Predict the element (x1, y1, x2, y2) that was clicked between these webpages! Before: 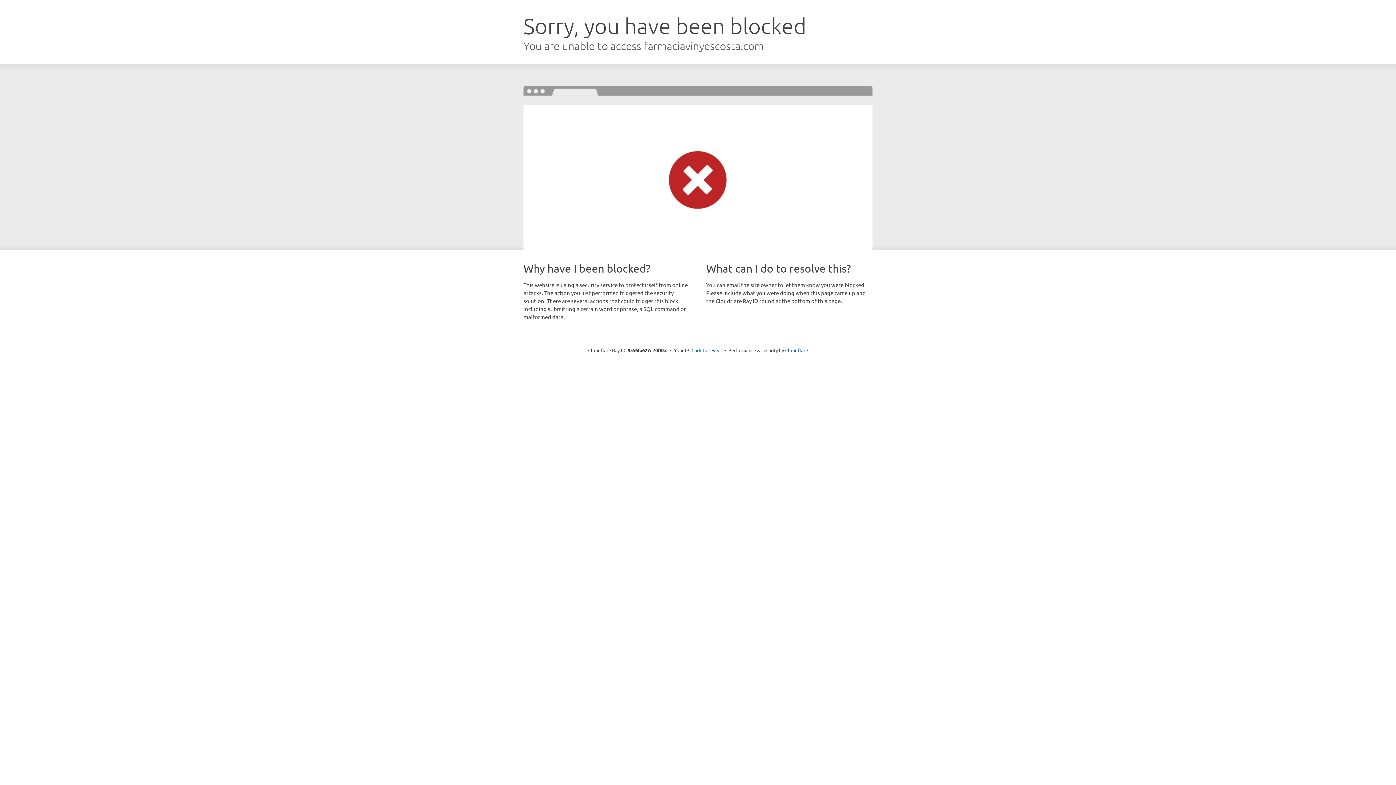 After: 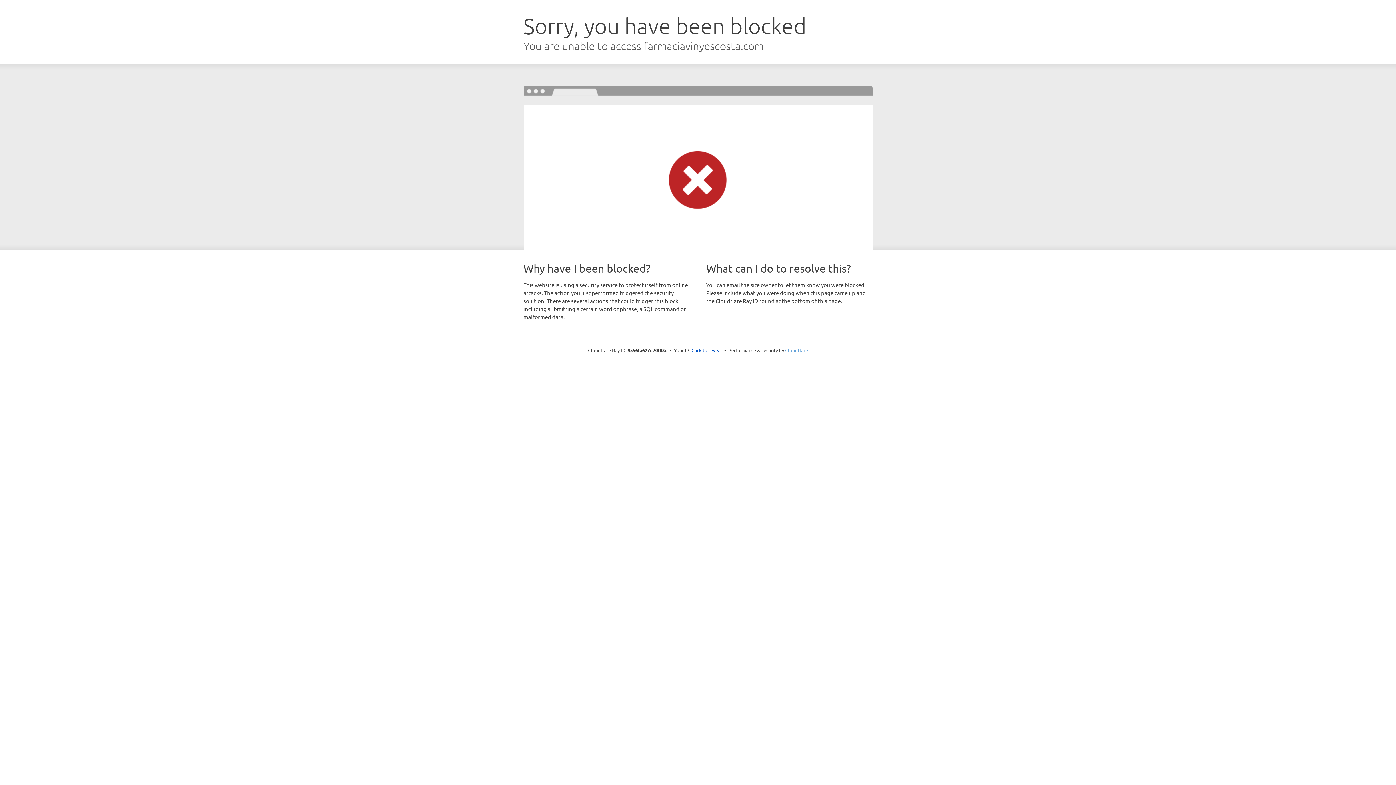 Action: bbox: (785, 347, 808, 353) label: Cloudflare